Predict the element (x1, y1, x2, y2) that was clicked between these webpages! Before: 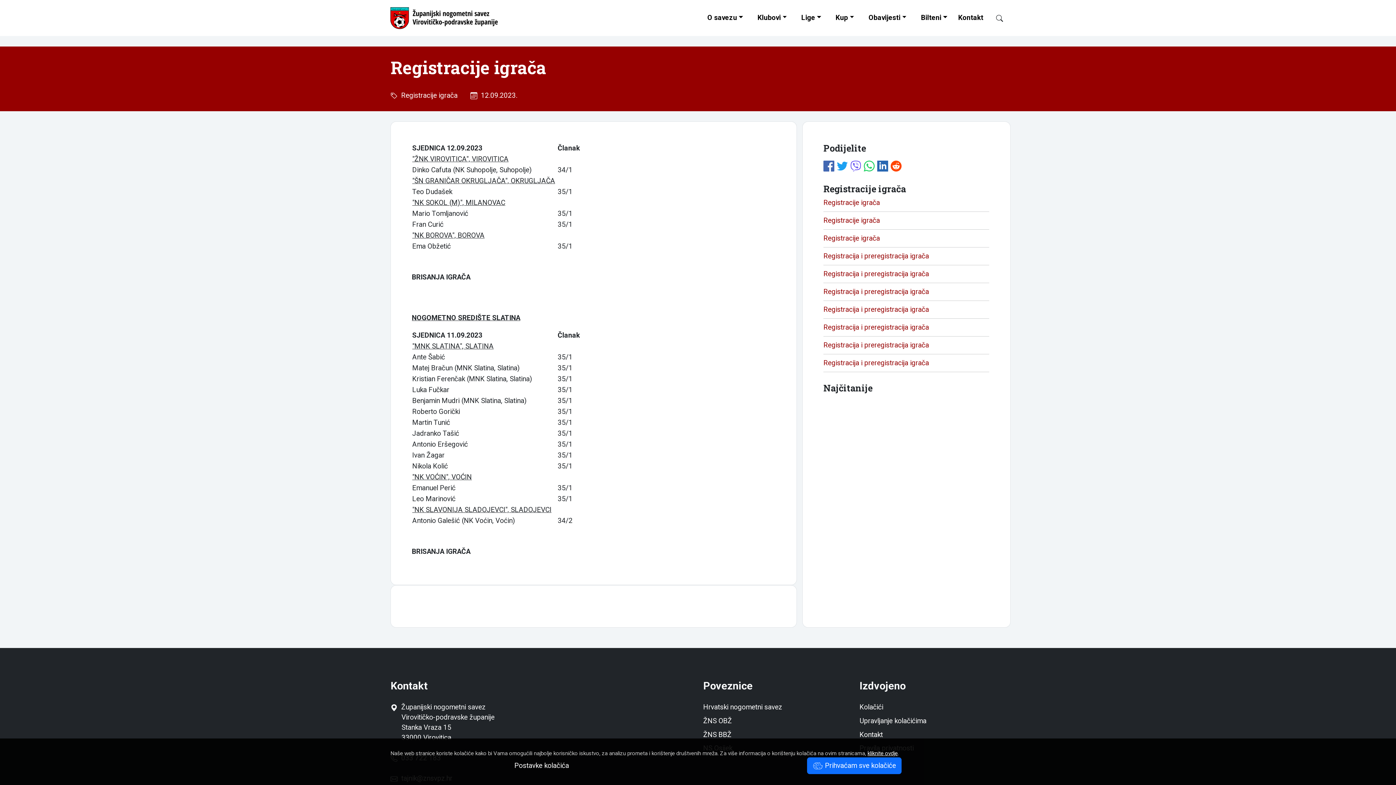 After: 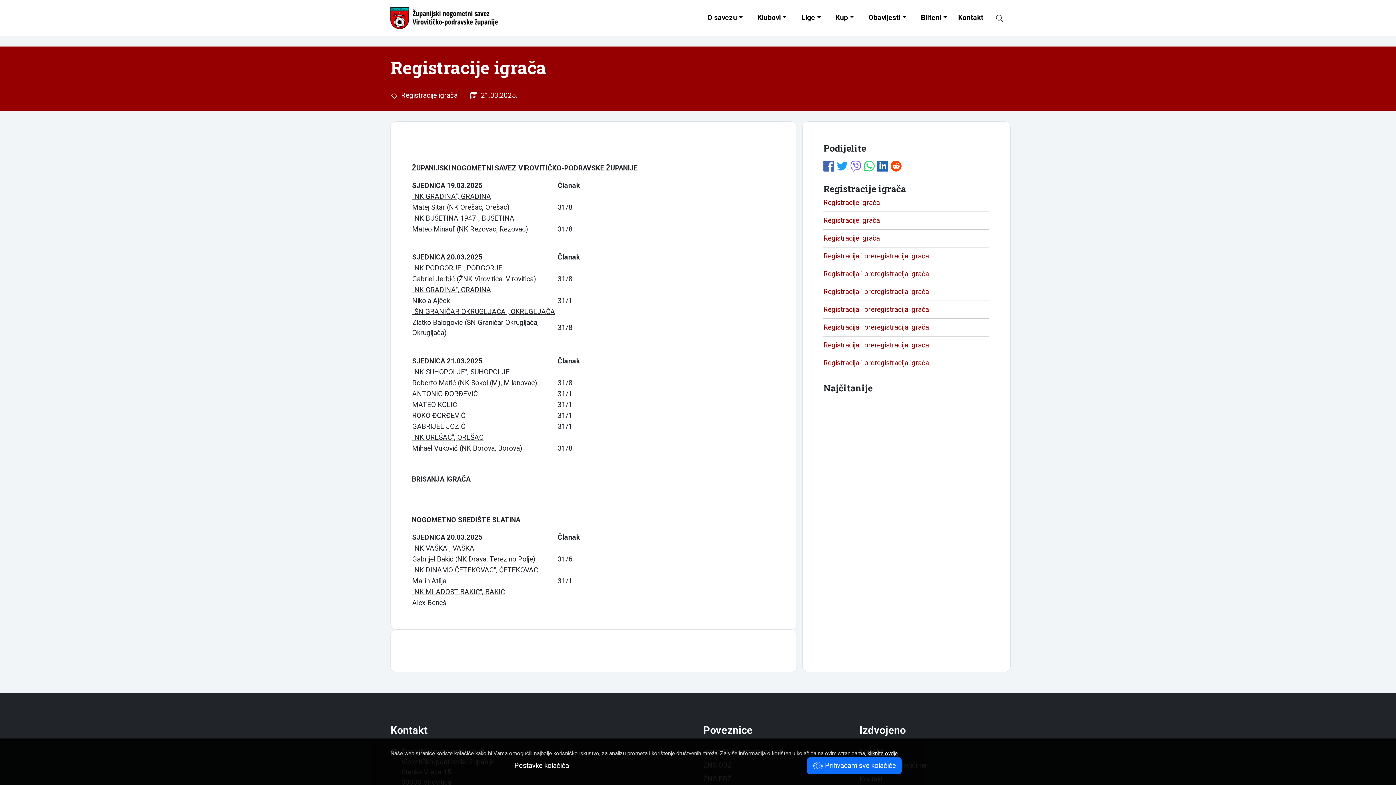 Action: label: Registracije igrača bbox: (823, 216, 880, 224)